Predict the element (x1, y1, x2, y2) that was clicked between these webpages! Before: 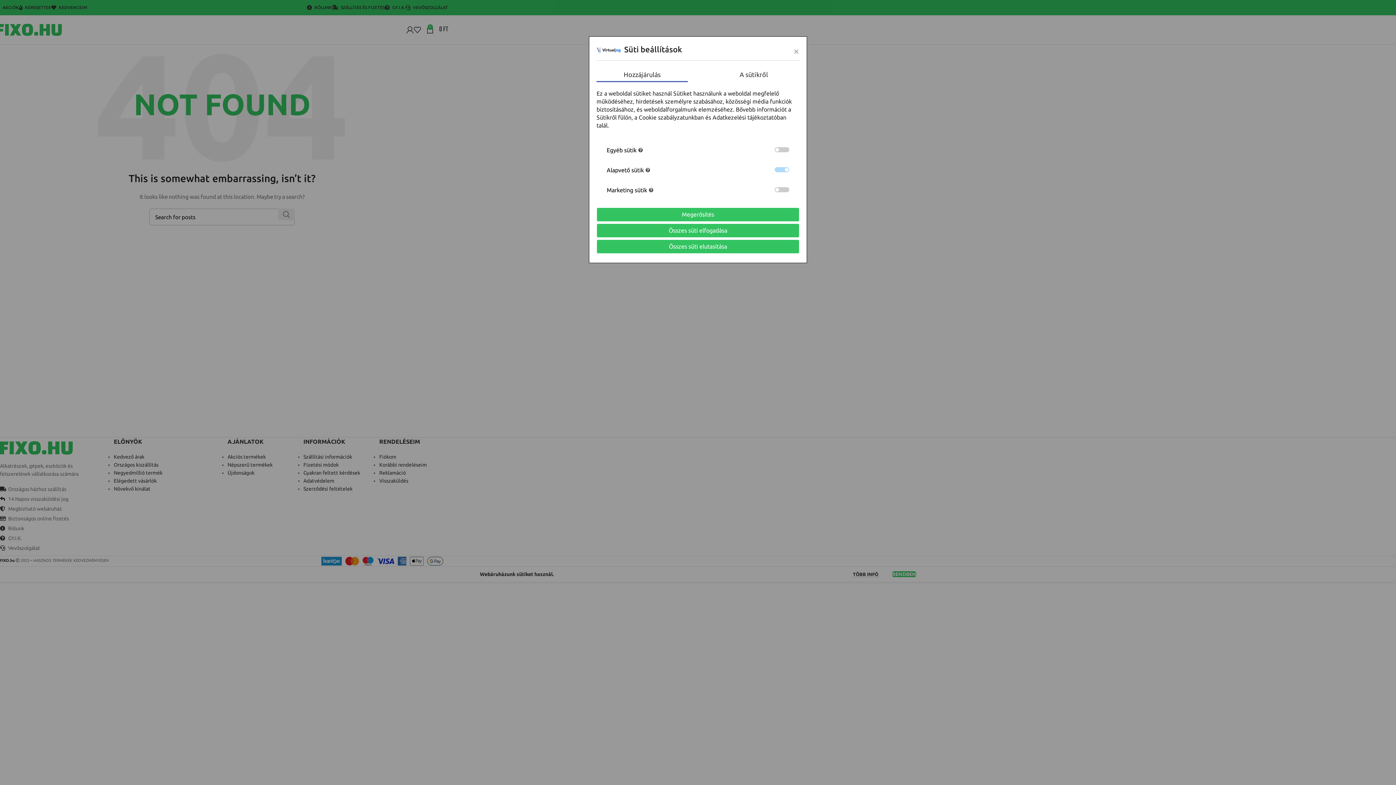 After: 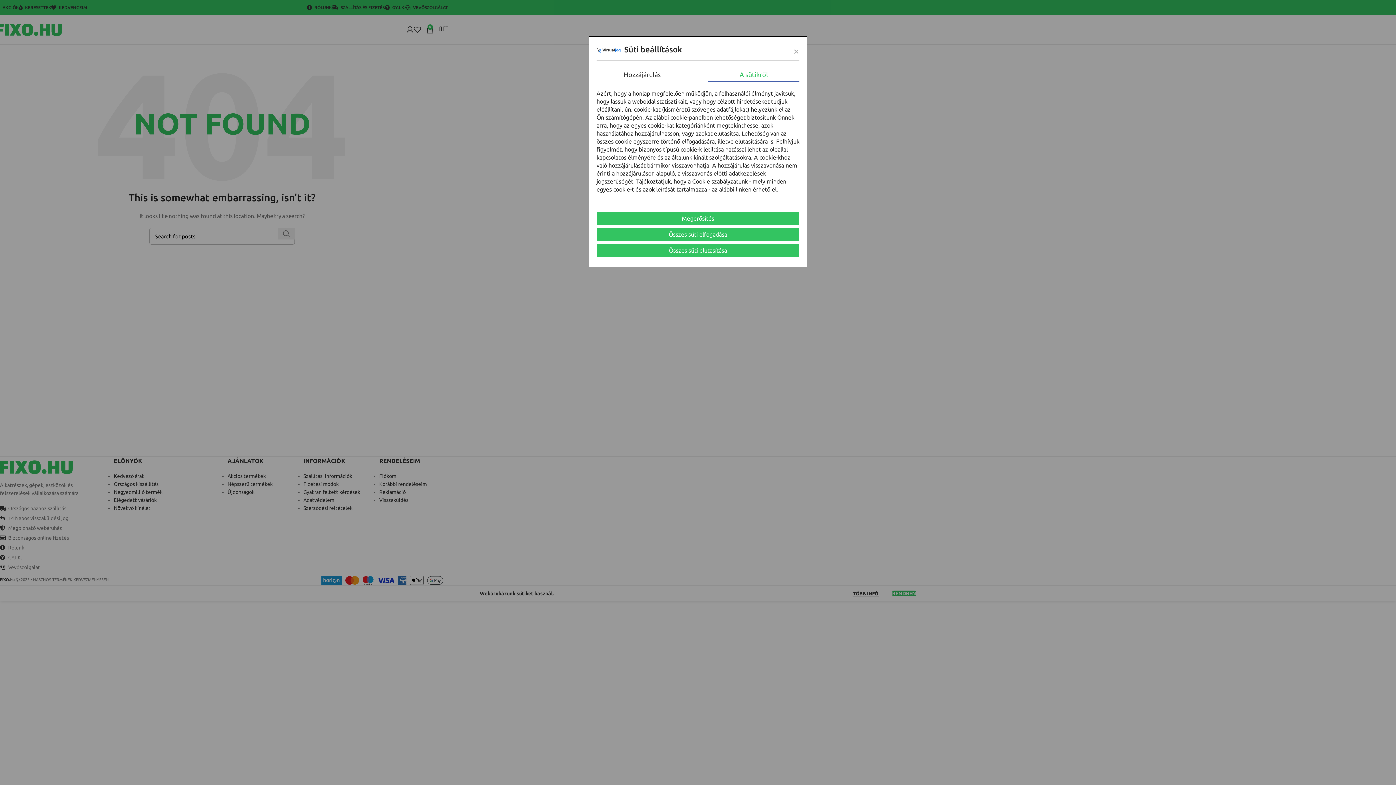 Action: label: A sütikről bbox: (708, 68, 799, 82)